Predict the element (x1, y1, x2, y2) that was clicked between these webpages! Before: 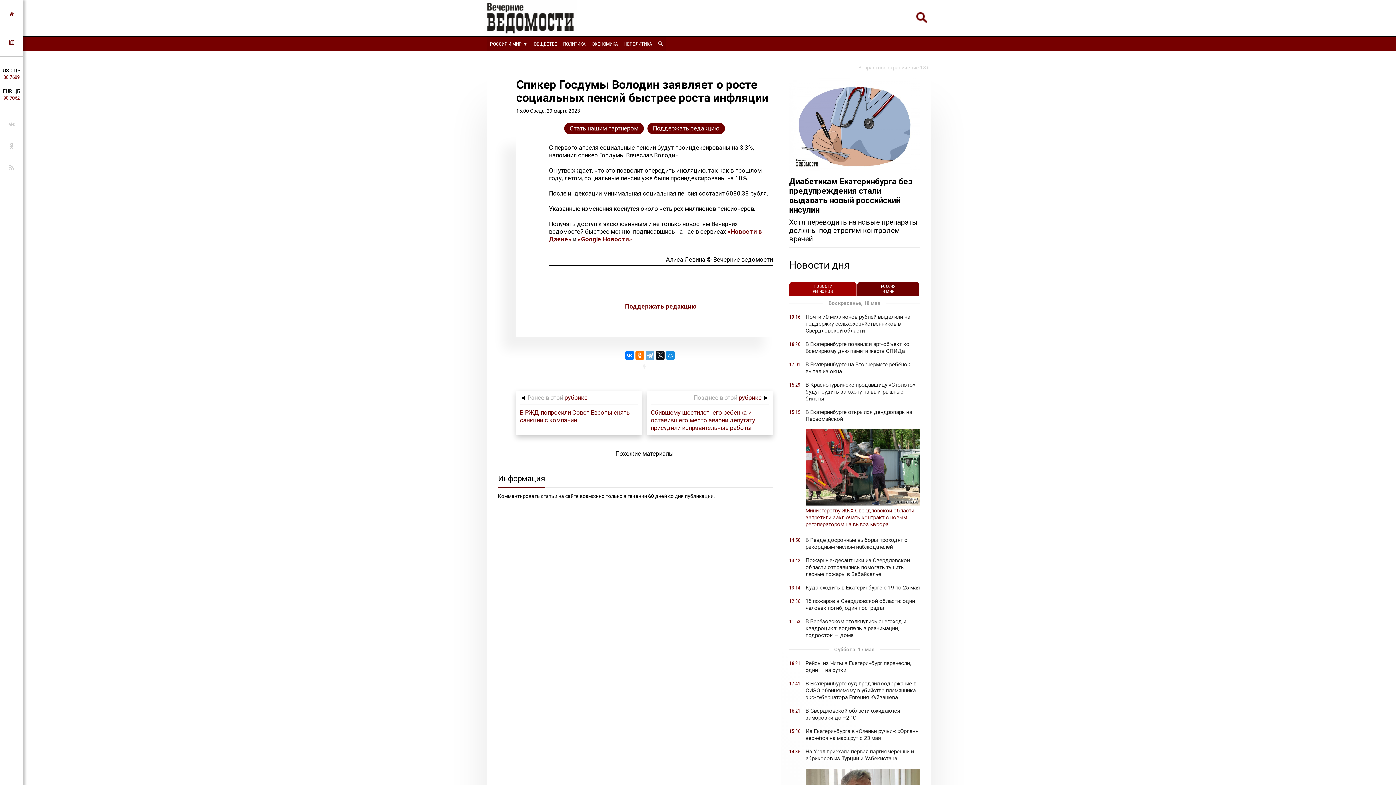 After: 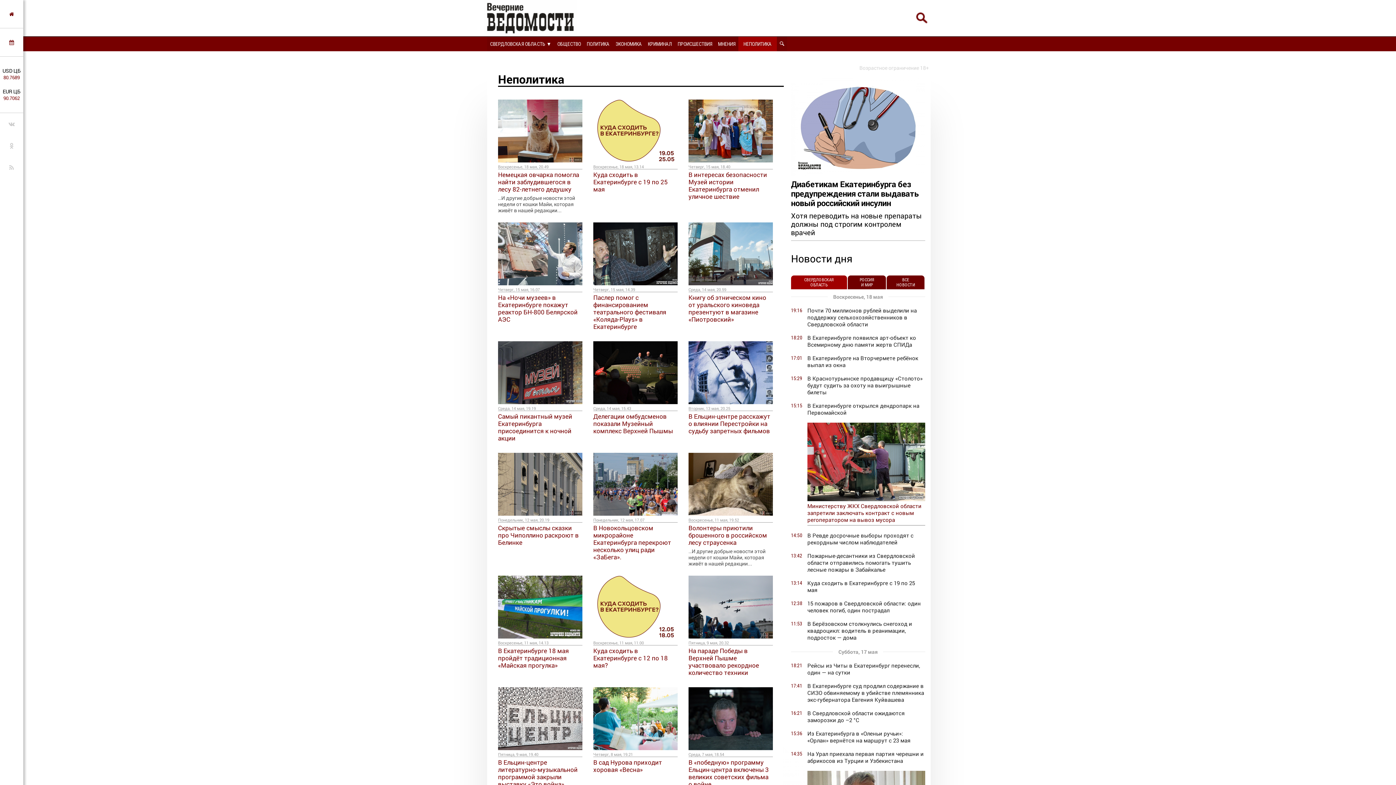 Action: bbox: (621, 36, 655, 51) label: НЕПОЛИТИКА